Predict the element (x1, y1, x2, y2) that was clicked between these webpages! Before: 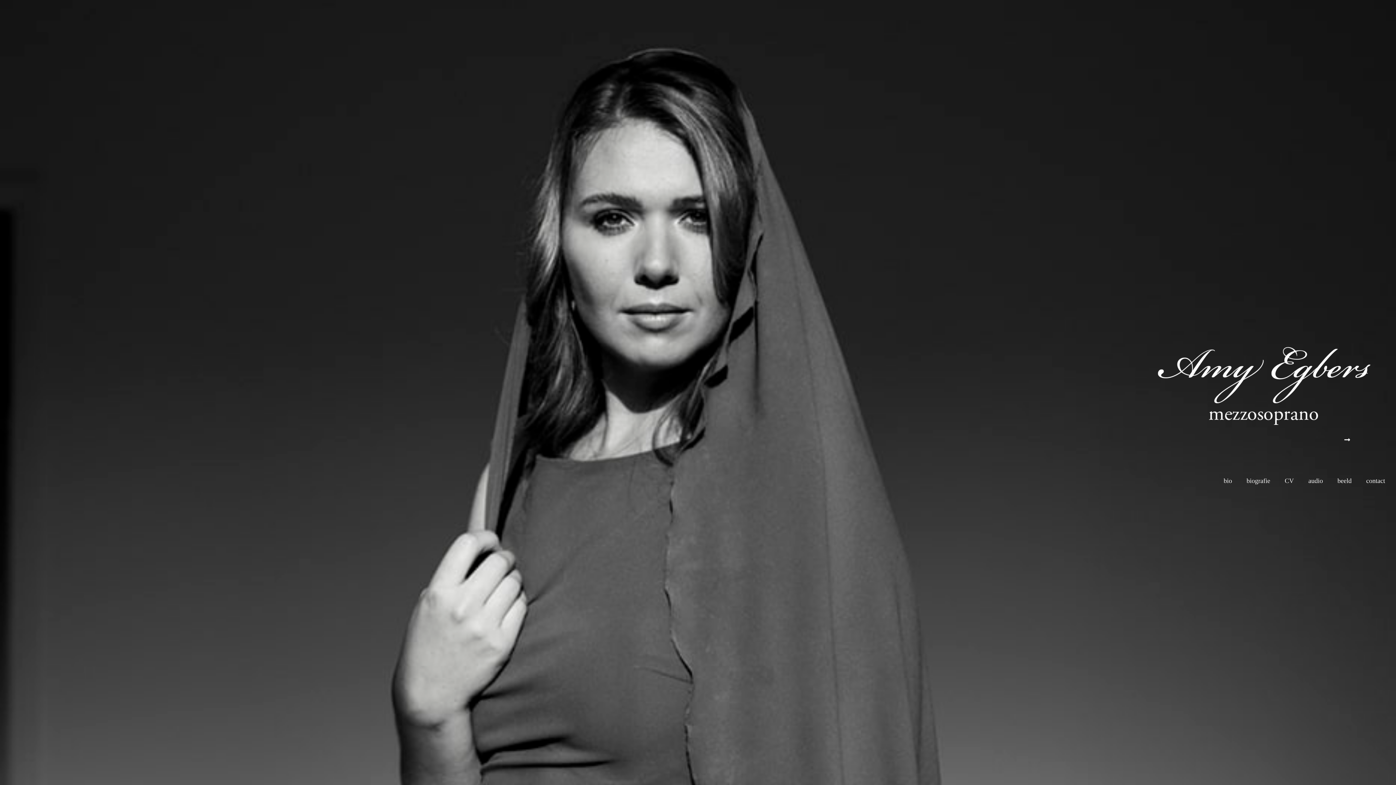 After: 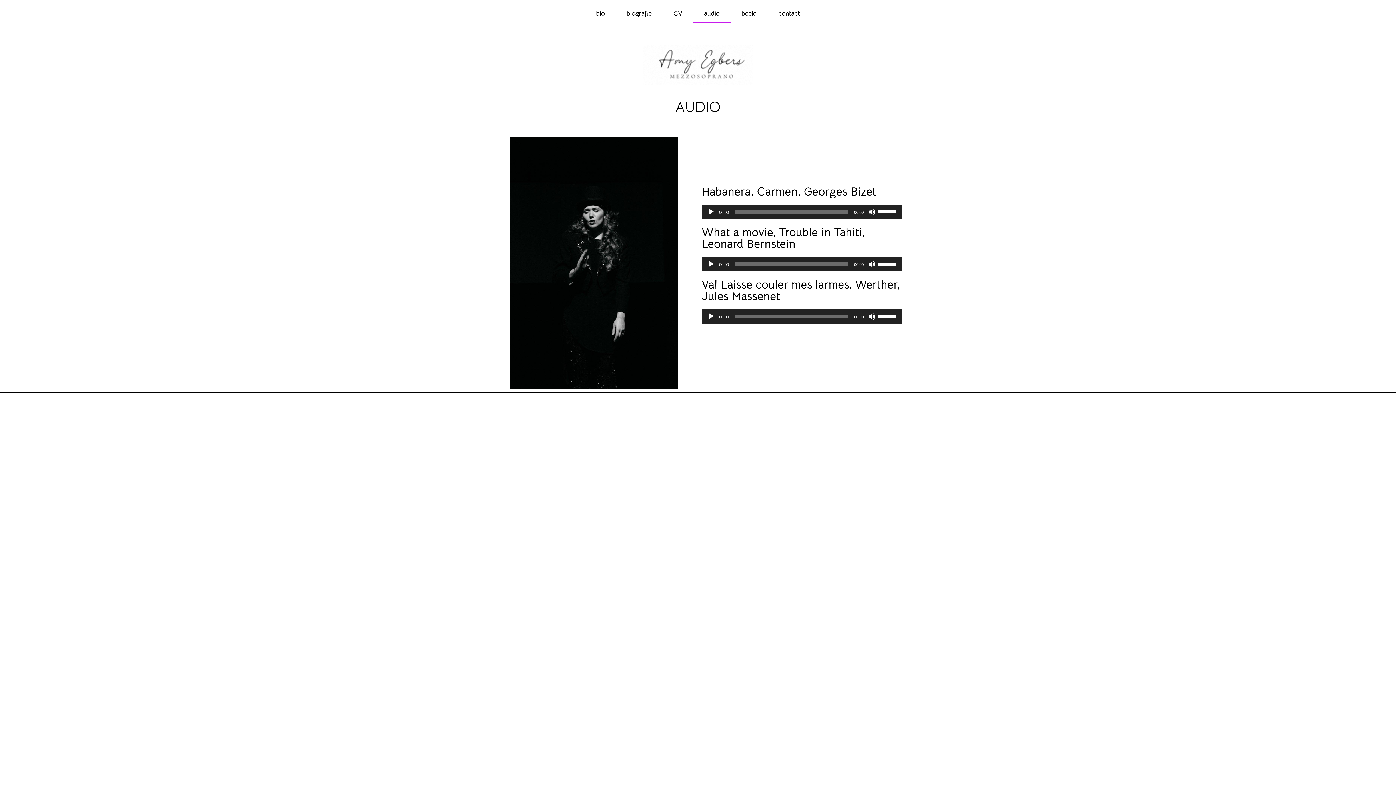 Action: bbox: (1301, 472, 1330, 489) label: audio